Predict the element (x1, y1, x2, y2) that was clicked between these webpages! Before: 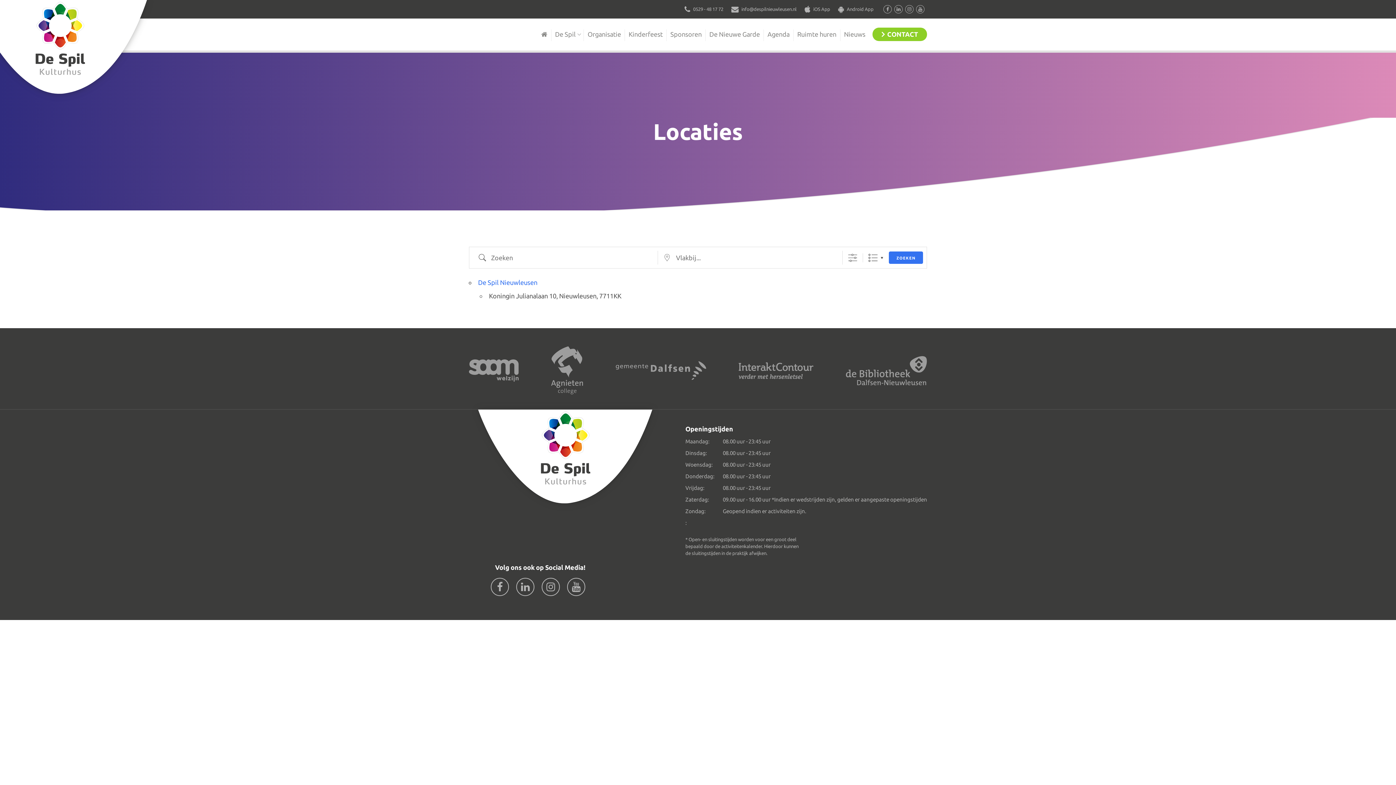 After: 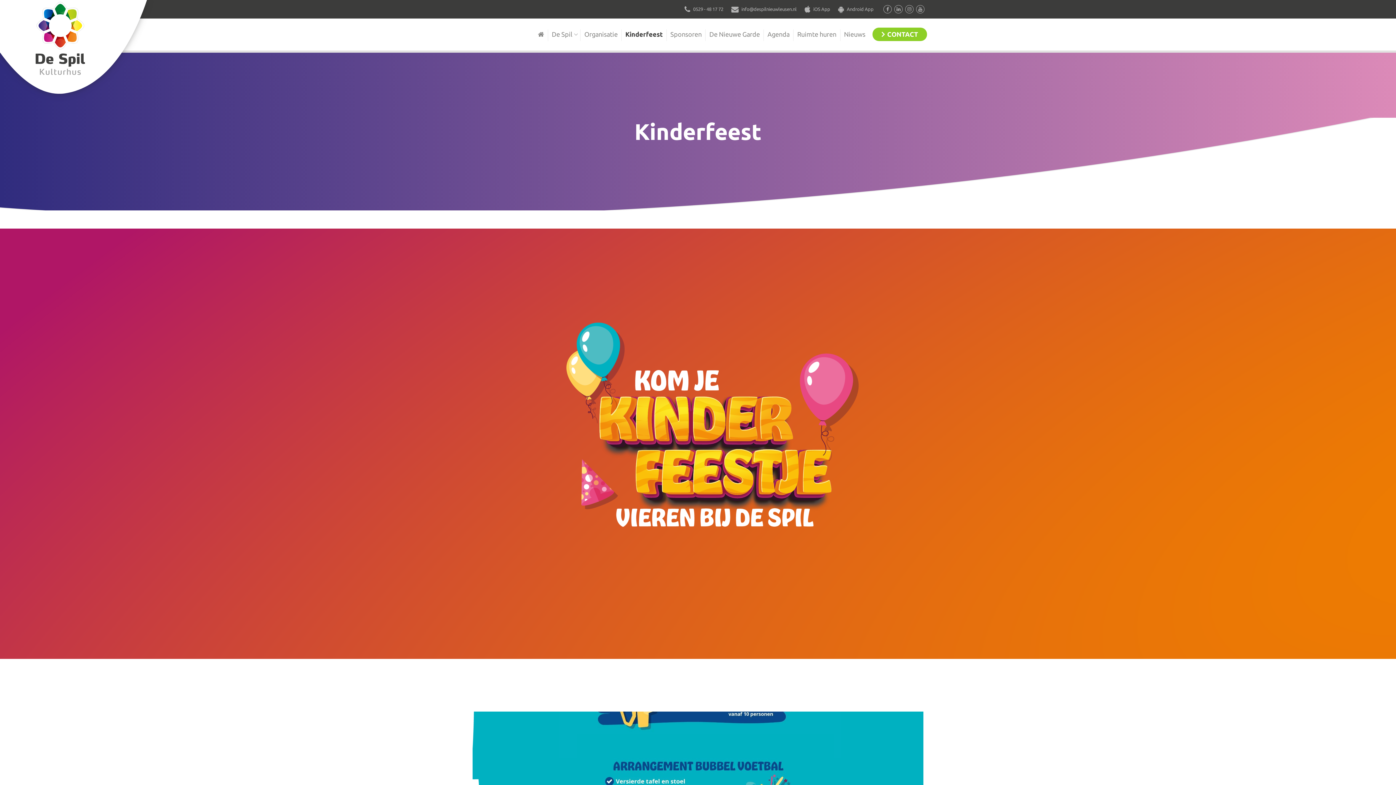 Action: label: Kinderfeest bbox: (625, 29, 666, 39)